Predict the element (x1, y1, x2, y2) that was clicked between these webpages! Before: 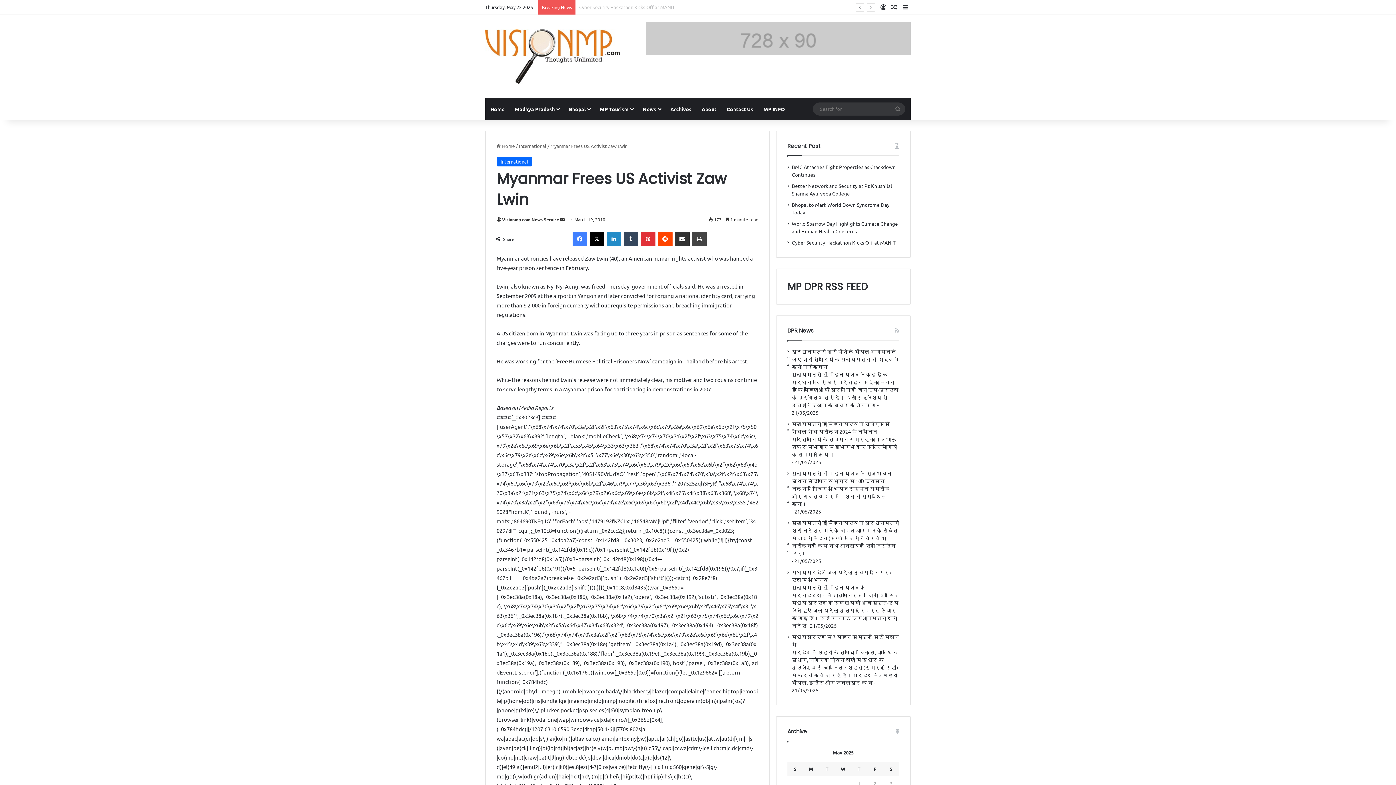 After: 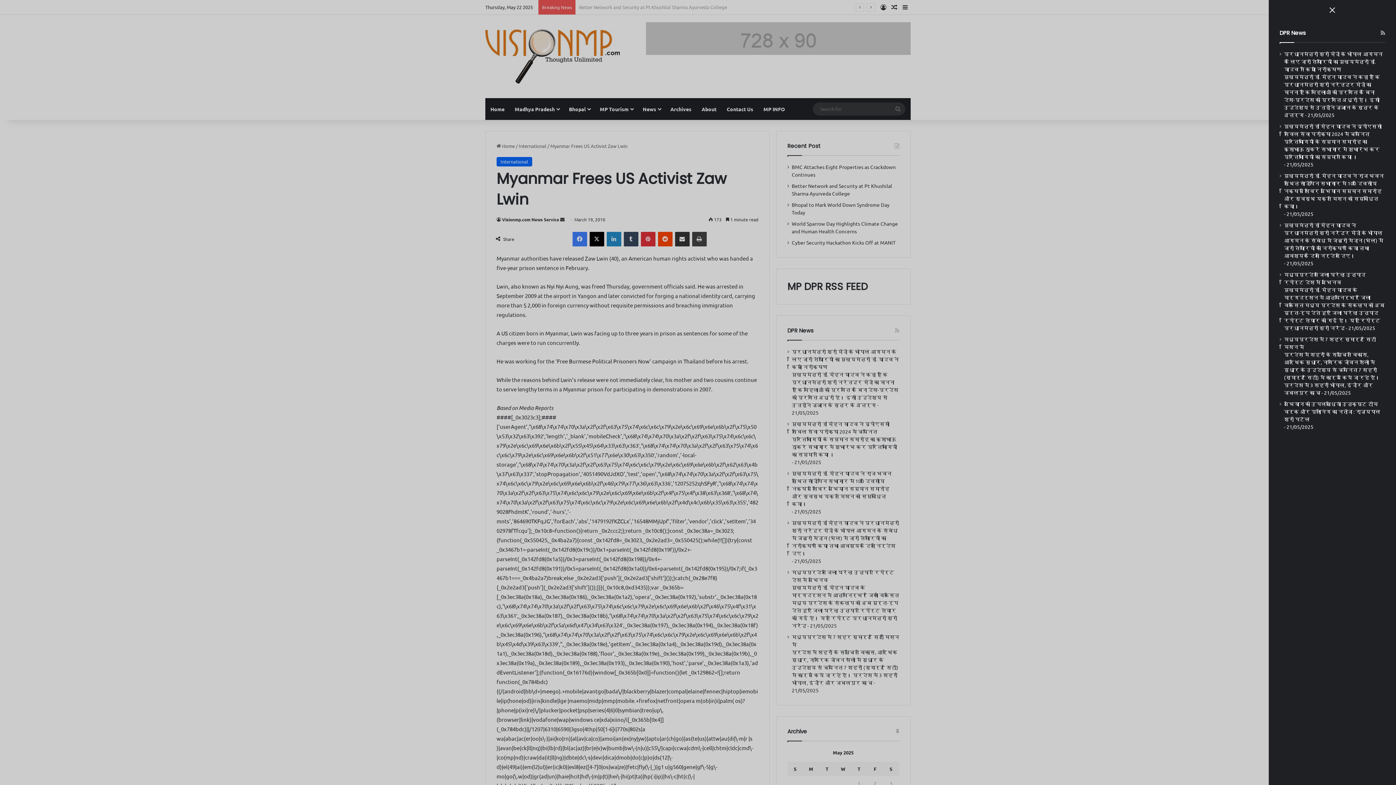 Action: label: Sidebar bbox: (900, 0, 910, 14)